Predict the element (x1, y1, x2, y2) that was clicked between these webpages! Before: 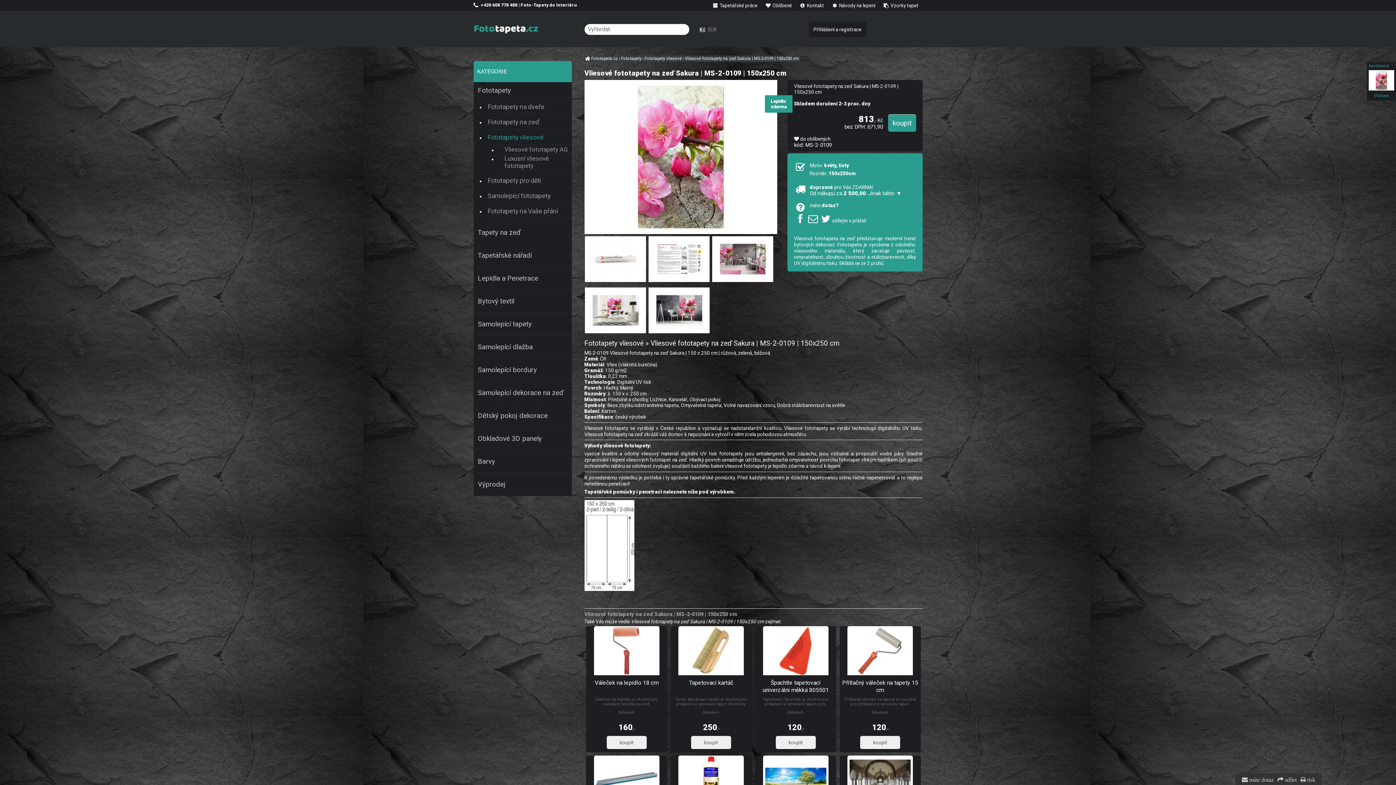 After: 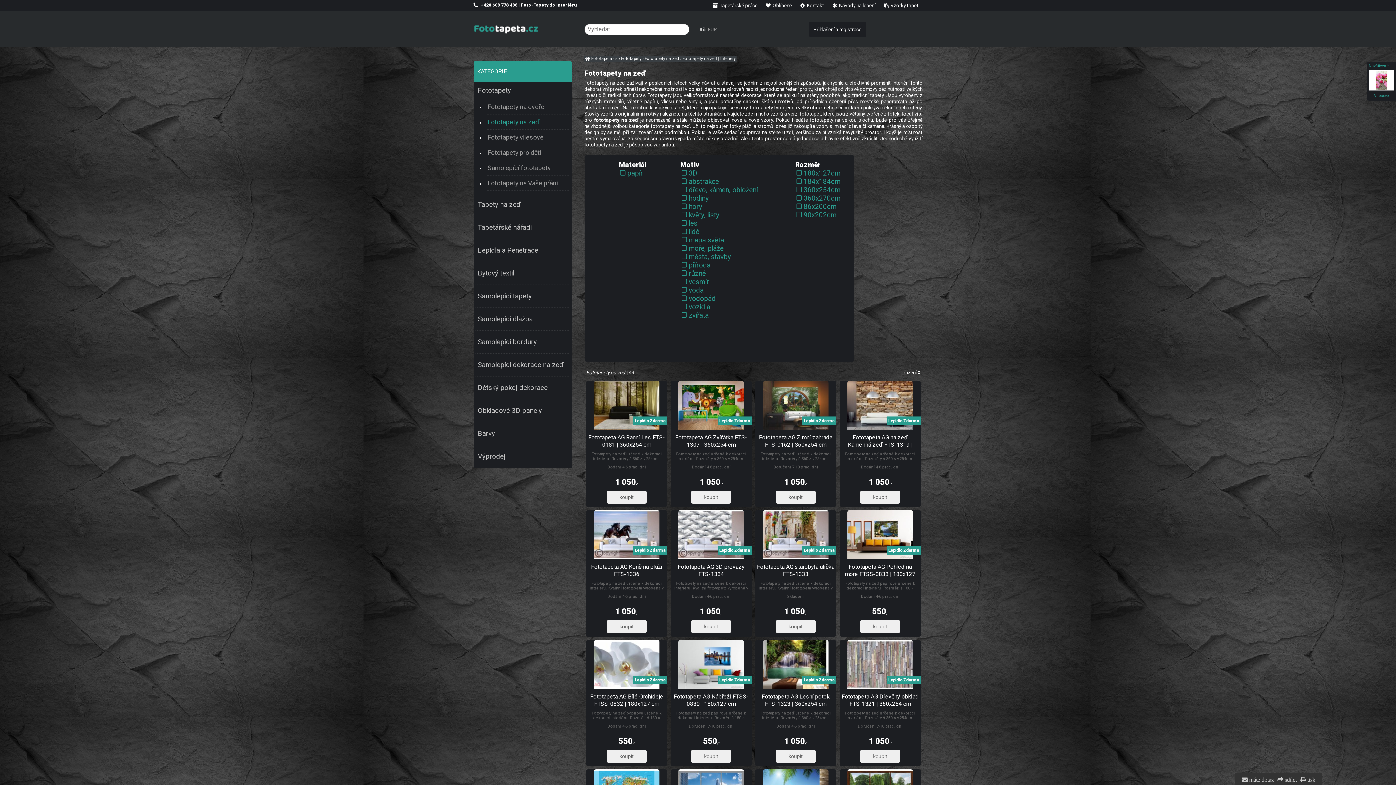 Action: label: Fototapety na zeď bbox: (487, 114, 570, 129)